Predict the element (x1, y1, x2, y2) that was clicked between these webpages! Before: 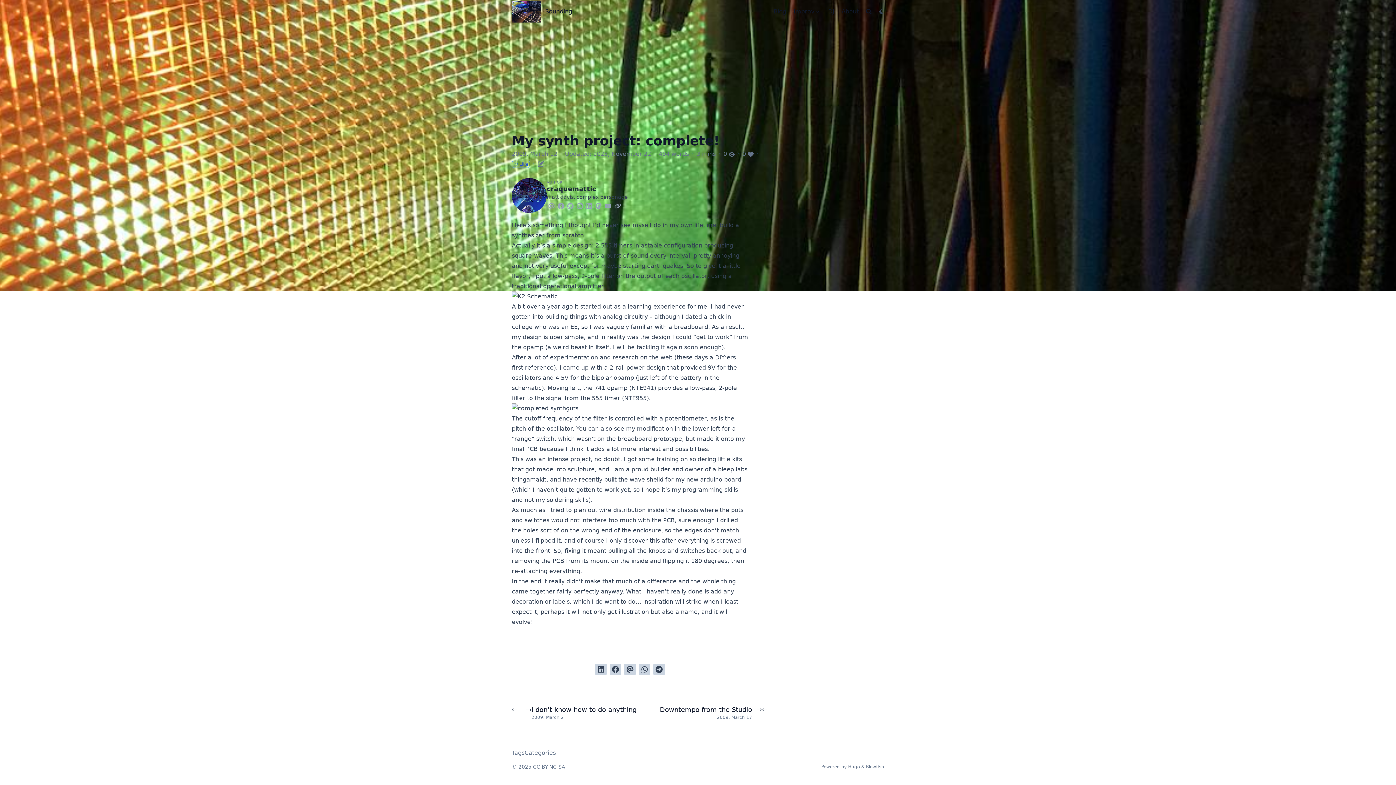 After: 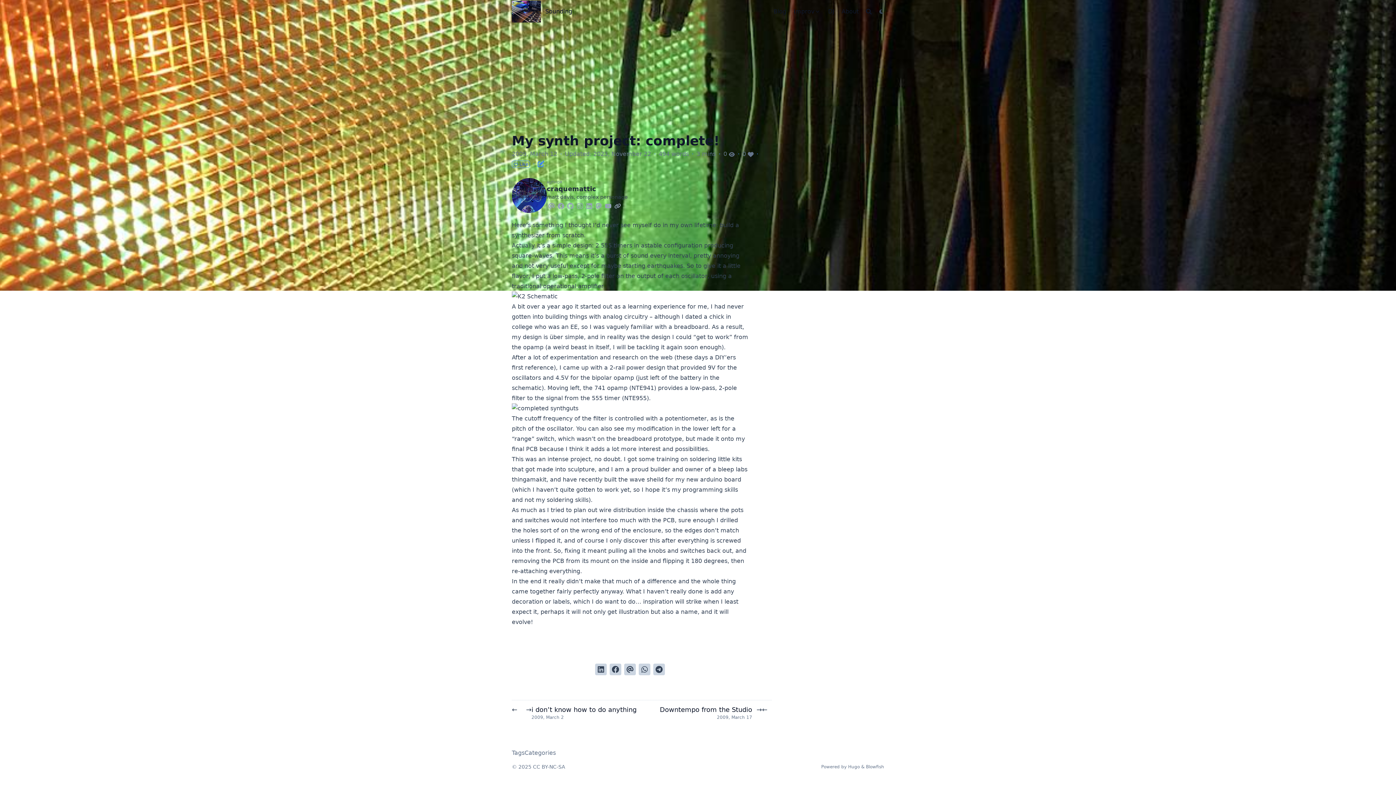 Action: bbox: (537, 159, 544, 167)